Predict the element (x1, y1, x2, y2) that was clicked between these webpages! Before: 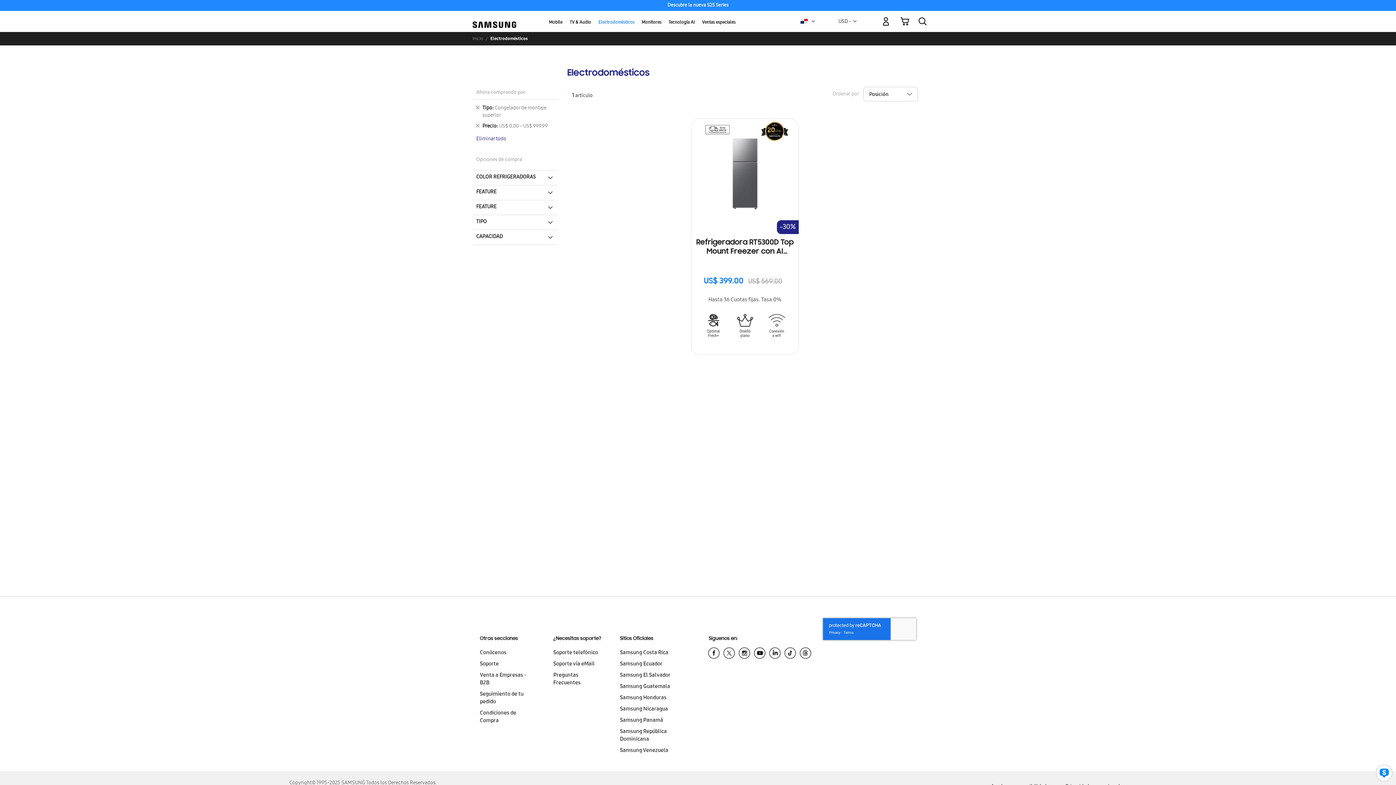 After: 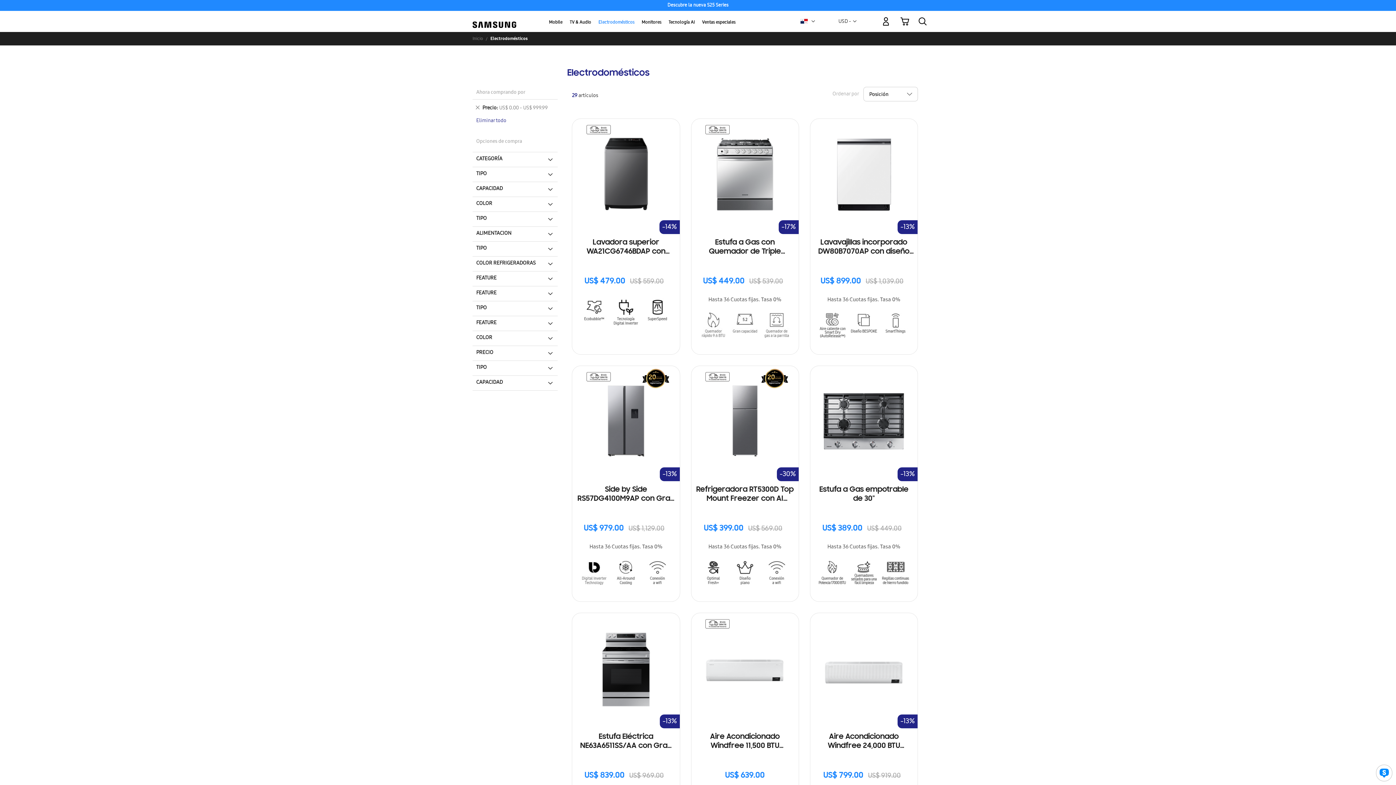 Action: bbox: (475, 104, 480, 112) label: Eliminar este artículo